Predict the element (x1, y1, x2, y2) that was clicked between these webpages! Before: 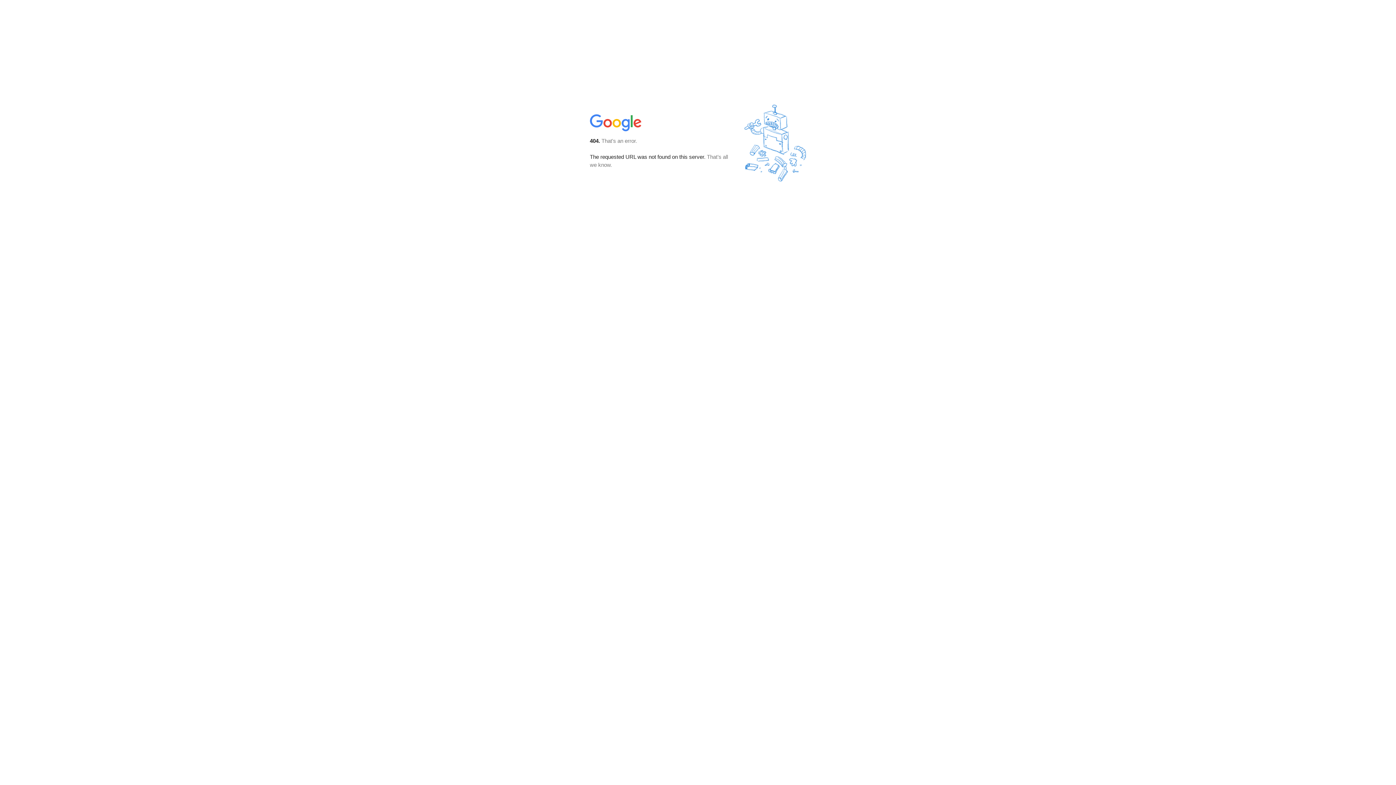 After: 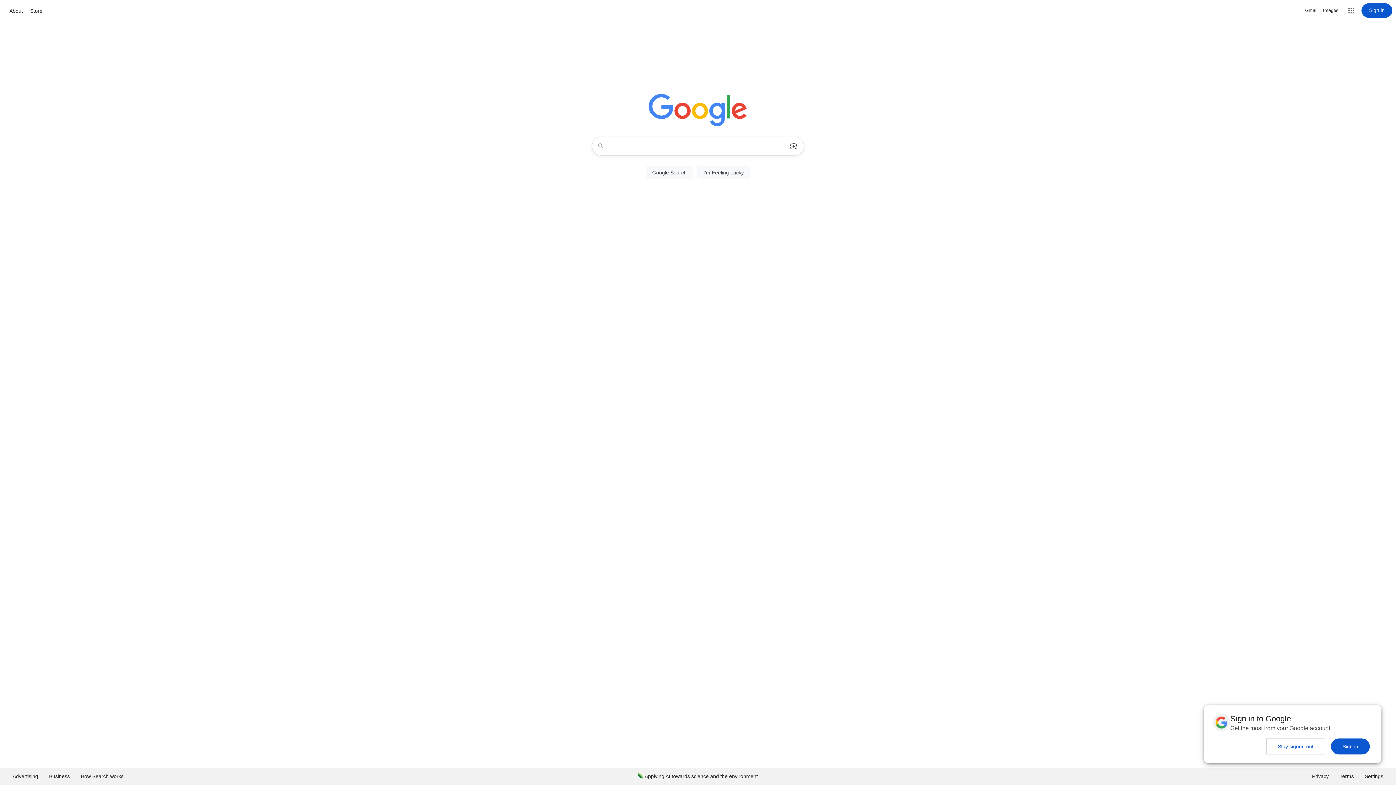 Action: bbox: (590, 127, 642, 134)